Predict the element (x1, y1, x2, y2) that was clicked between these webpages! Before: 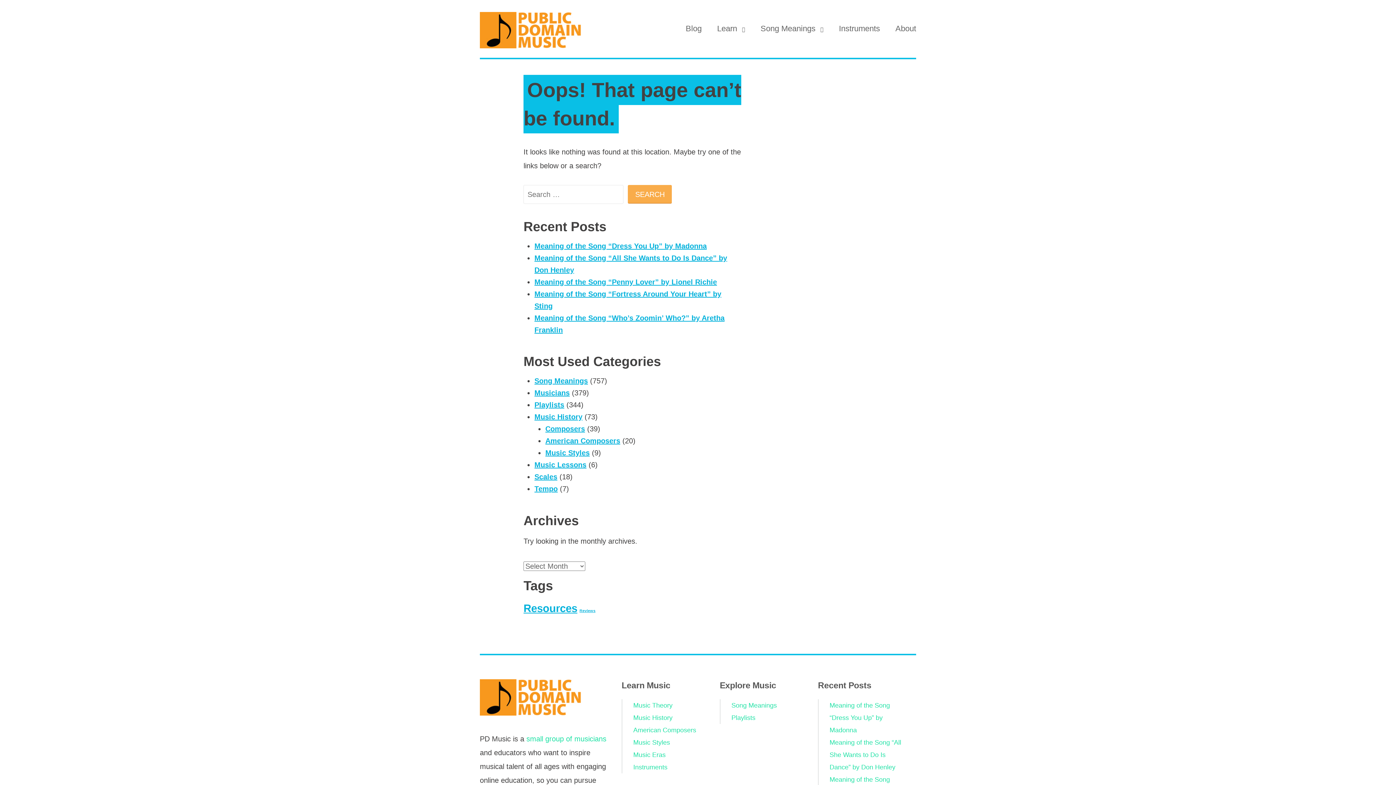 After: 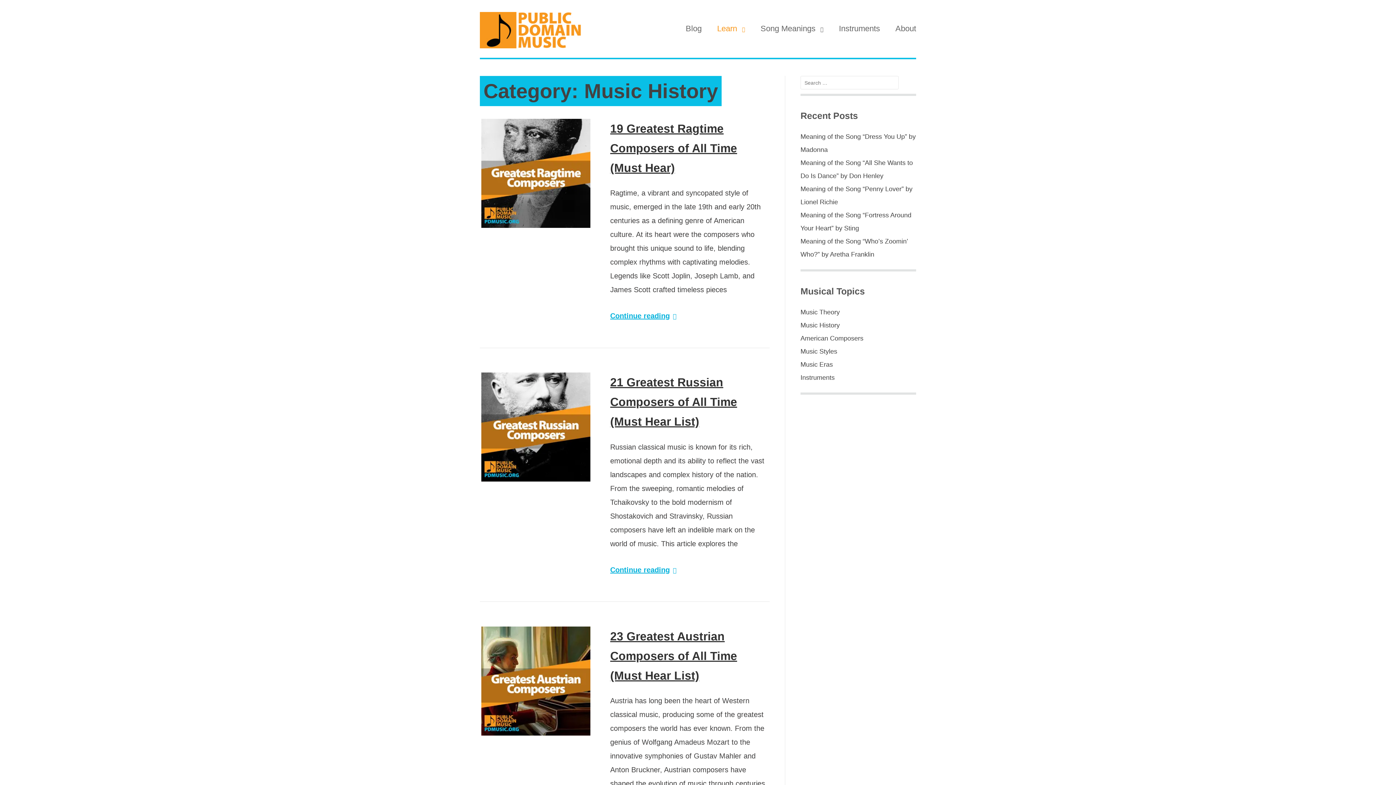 Action: bbox: (717, 21, 737, 36) label: Learn